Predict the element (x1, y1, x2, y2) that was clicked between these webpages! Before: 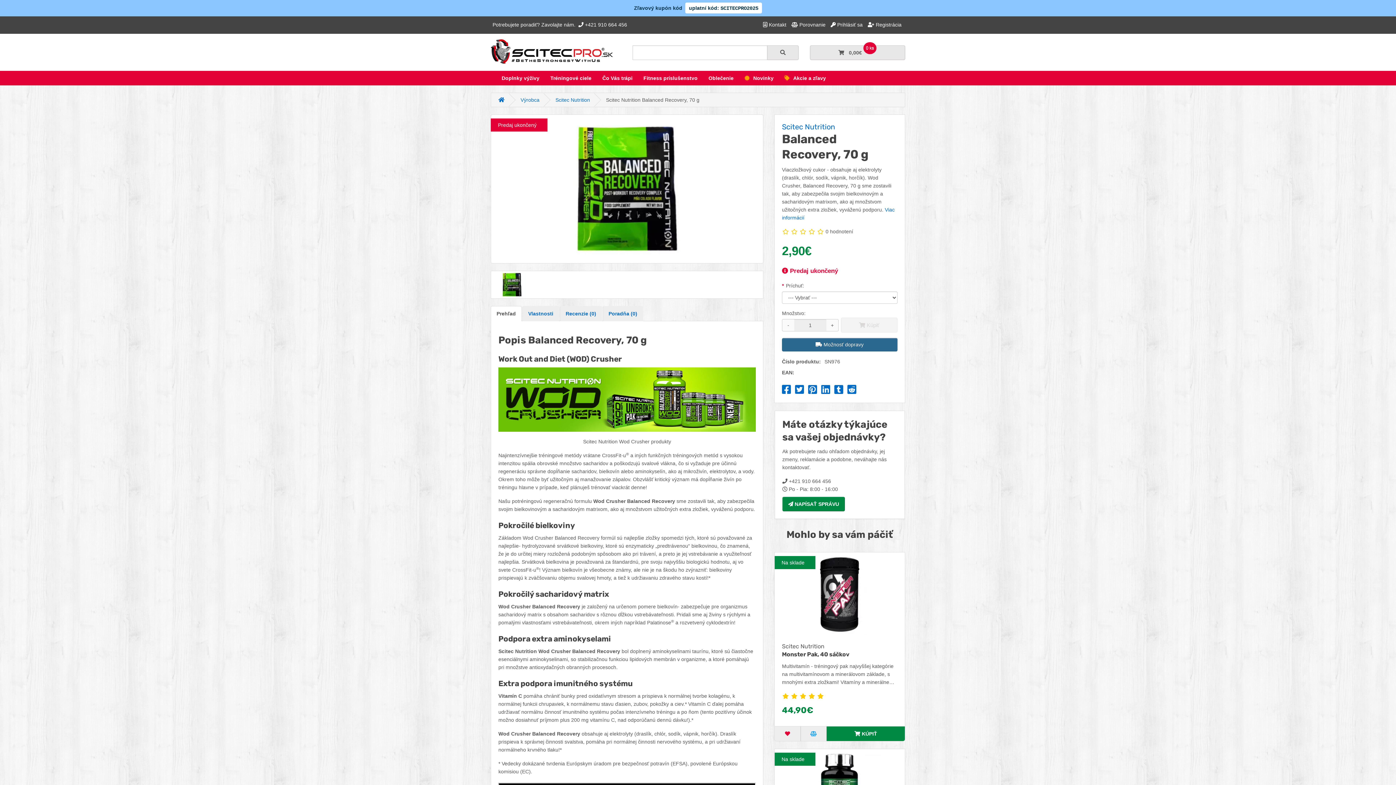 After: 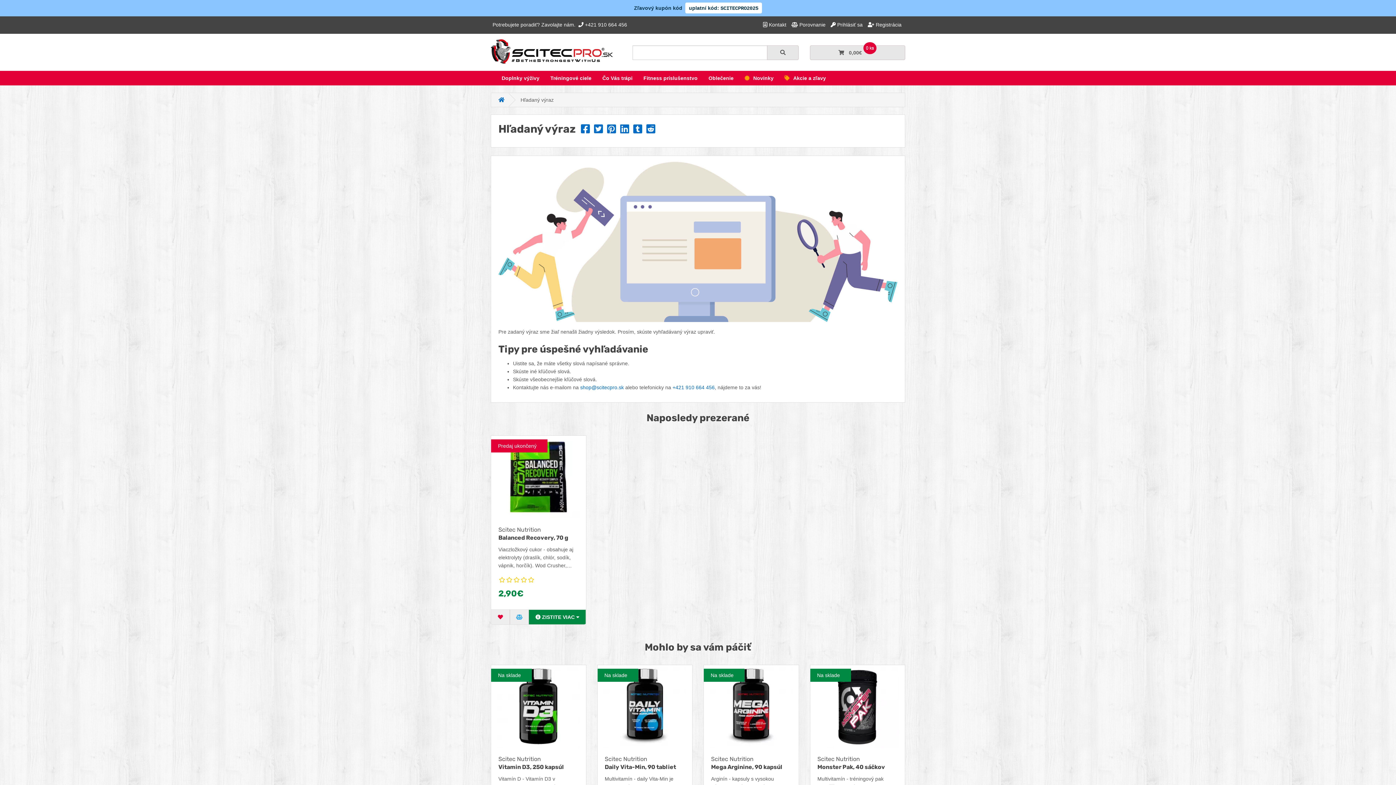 Action: bbox: (767, 45, 798, 60) label: Hľadať